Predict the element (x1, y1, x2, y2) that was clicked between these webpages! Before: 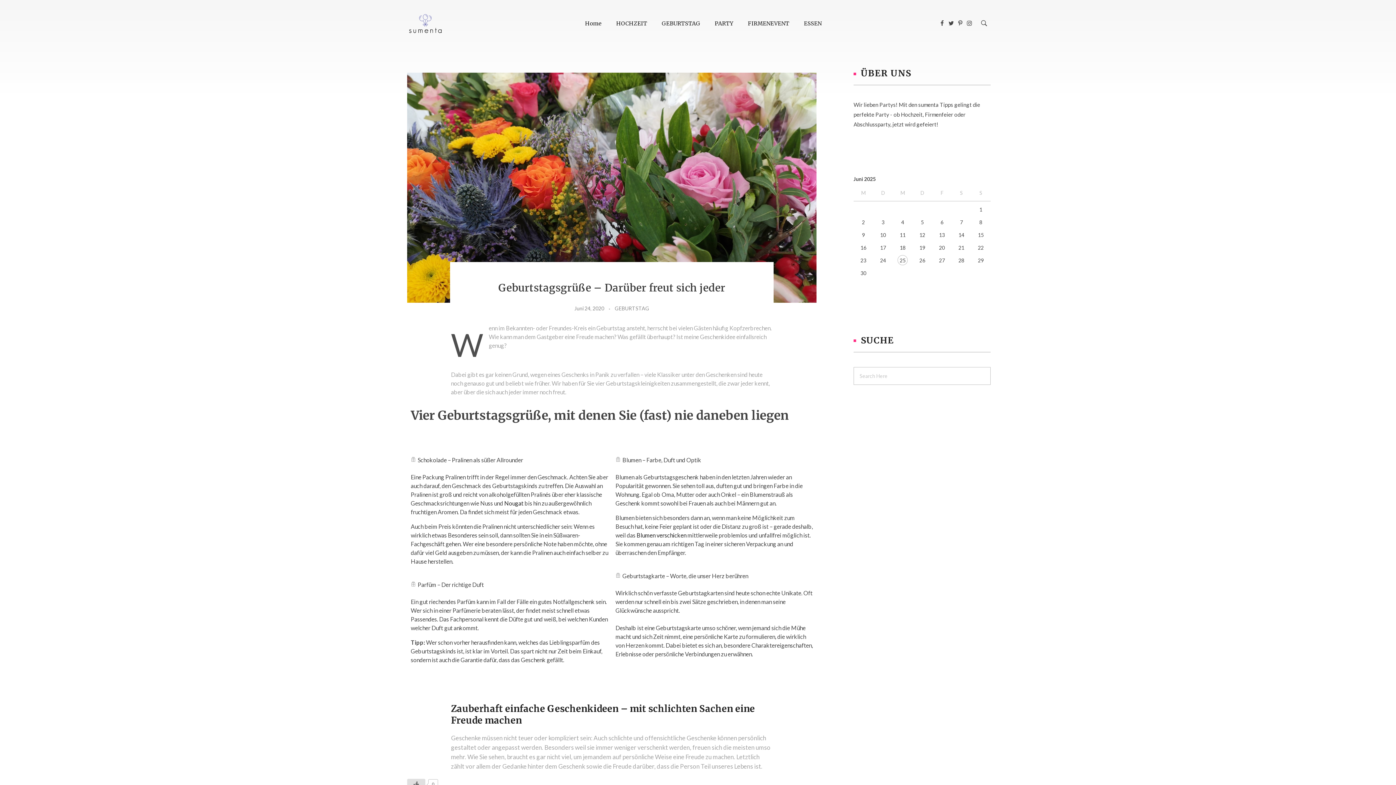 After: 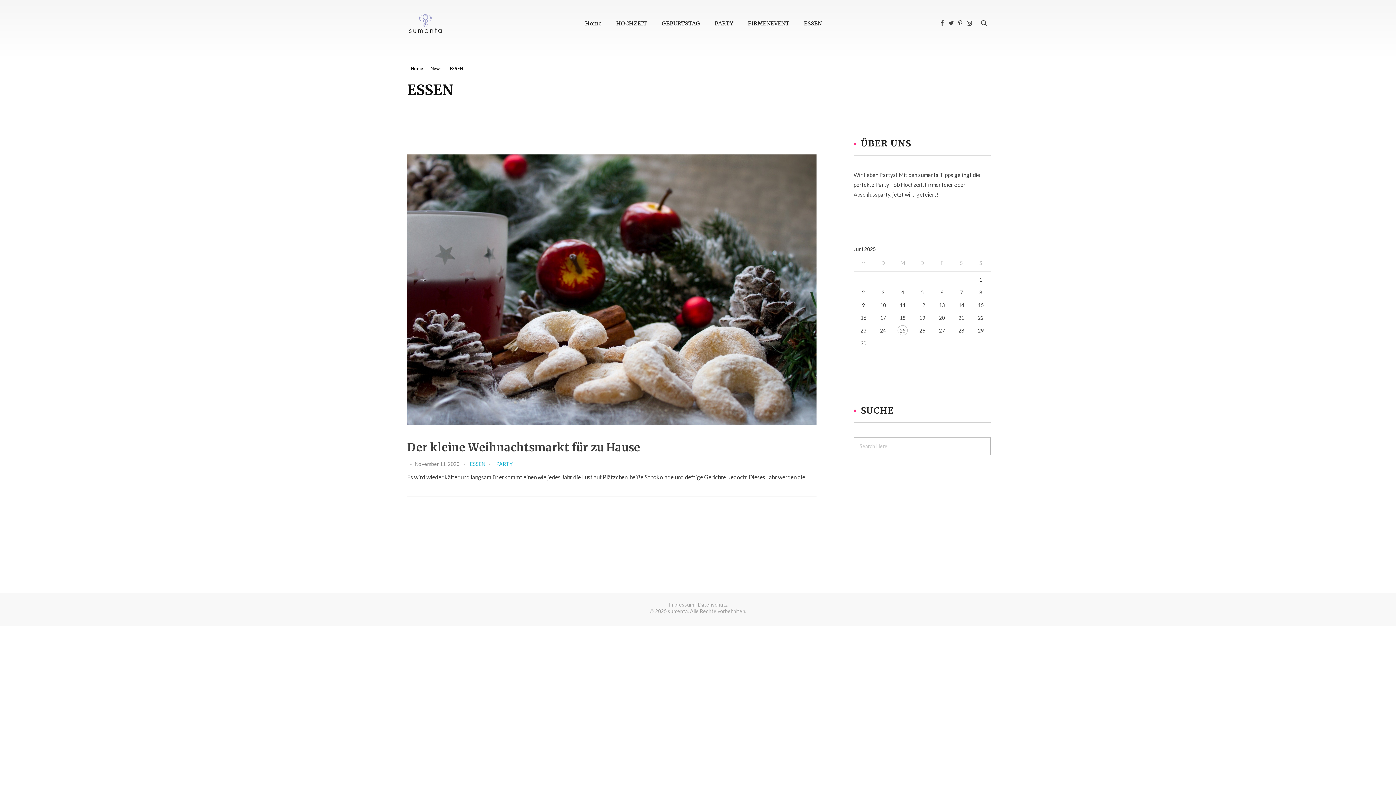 Action: label: ESSEN bbox: (796, 12, 822, 34)